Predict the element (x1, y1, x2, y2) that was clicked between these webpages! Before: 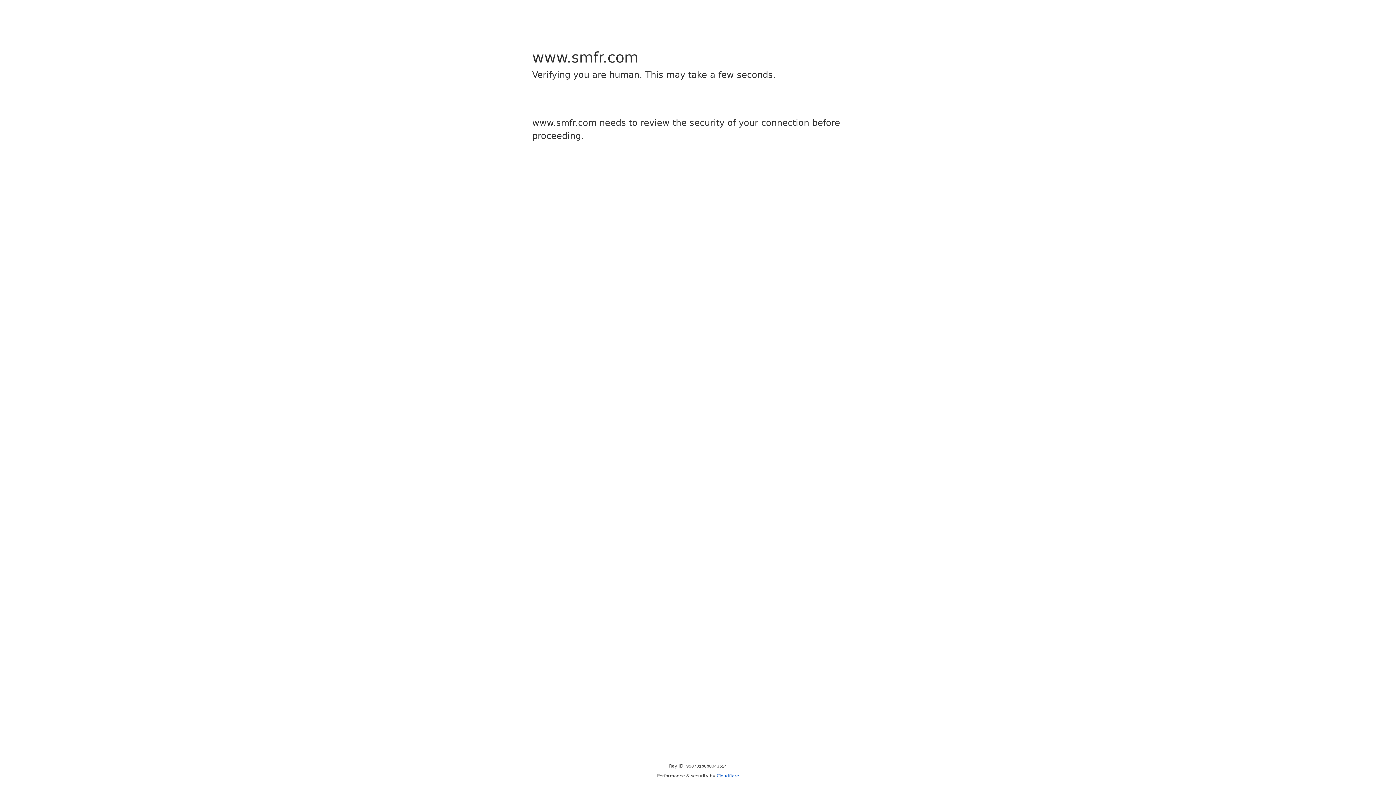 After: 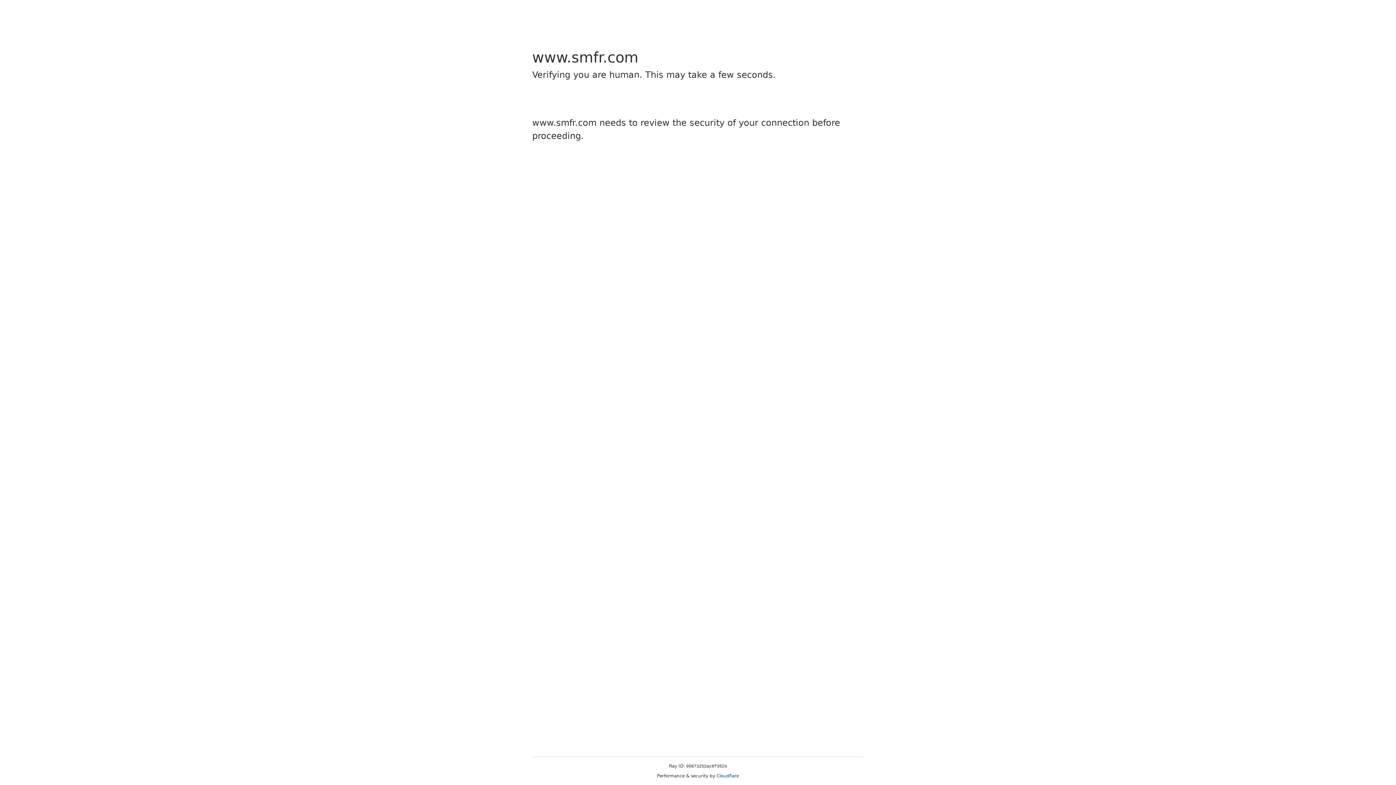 Action: label: Cloudflare bbox: (716, 773, 739, 778)